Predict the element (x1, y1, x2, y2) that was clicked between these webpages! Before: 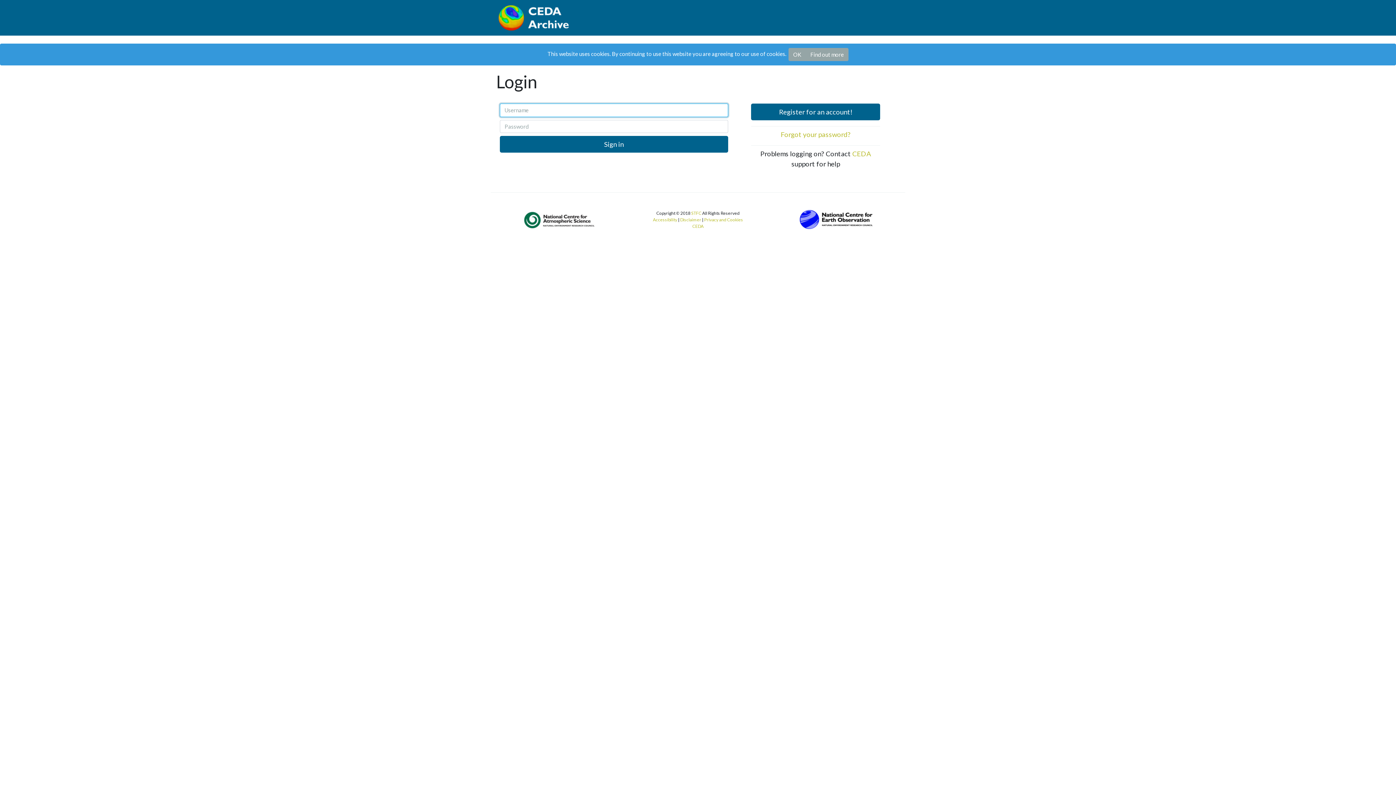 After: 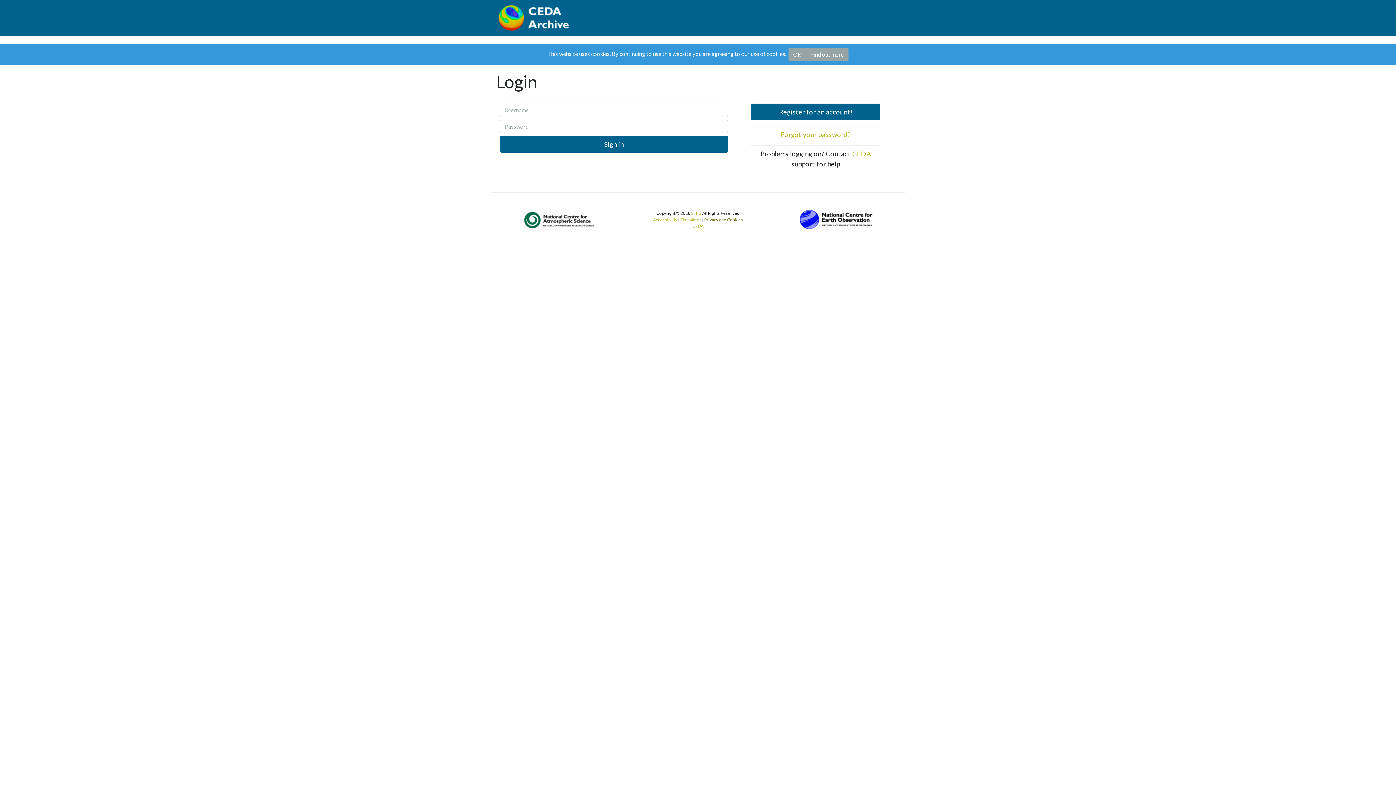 Action: label: Privacy and Cookies bbox: (704, 217, 743, 222)